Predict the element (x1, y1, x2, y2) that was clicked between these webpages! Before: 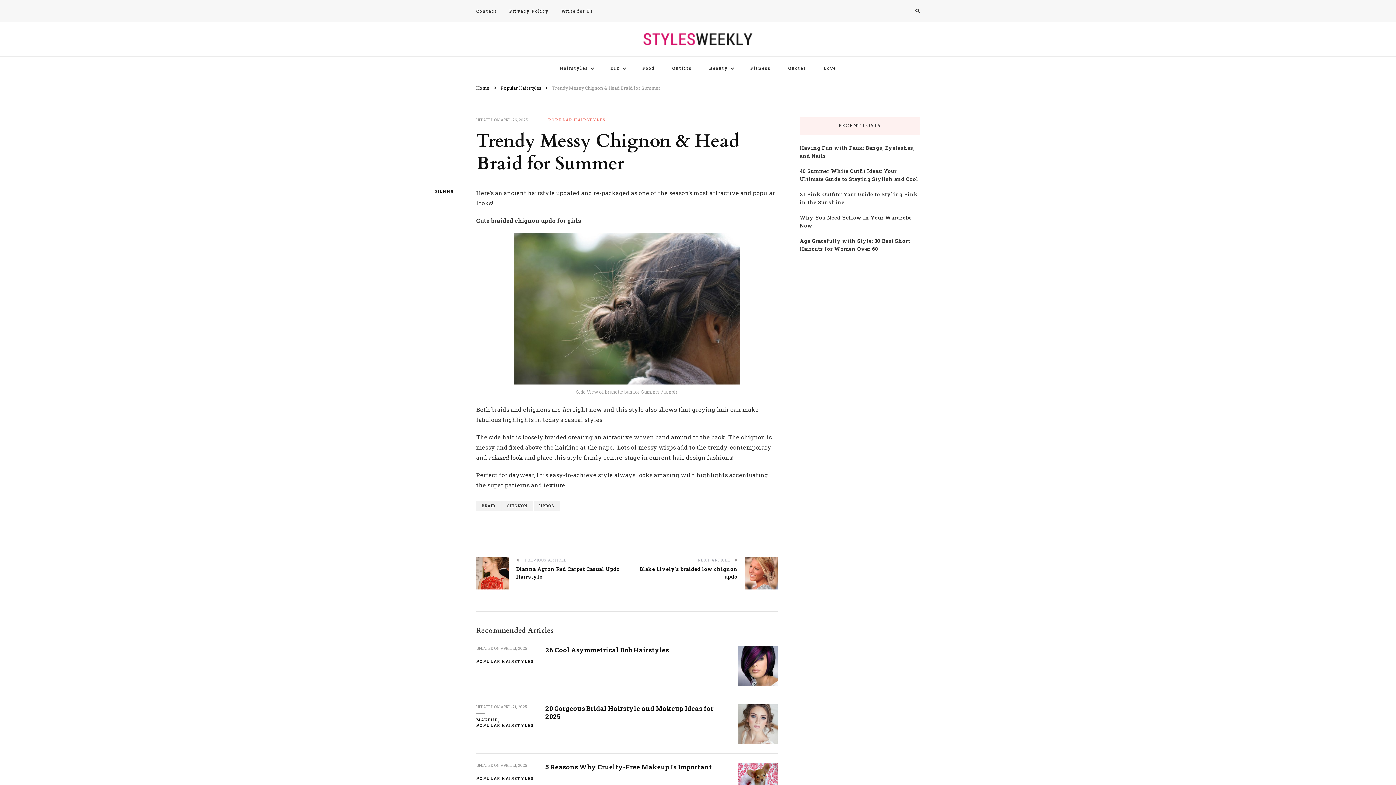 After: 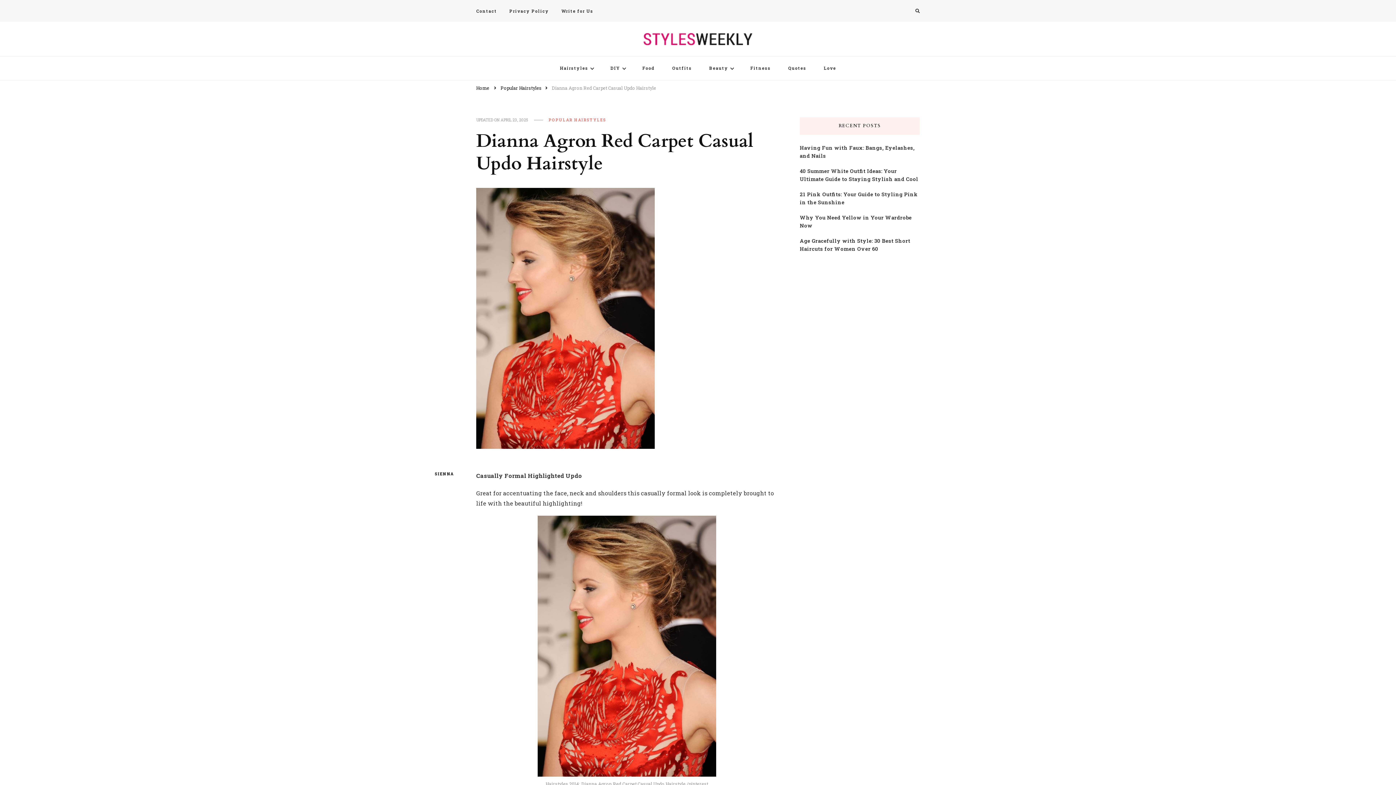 Action: bbox: (509, 557, 627, 589) label:  PREVIOUS ARTICLE
Dianna Agron Red Carpet Casual Updo Hairstyle